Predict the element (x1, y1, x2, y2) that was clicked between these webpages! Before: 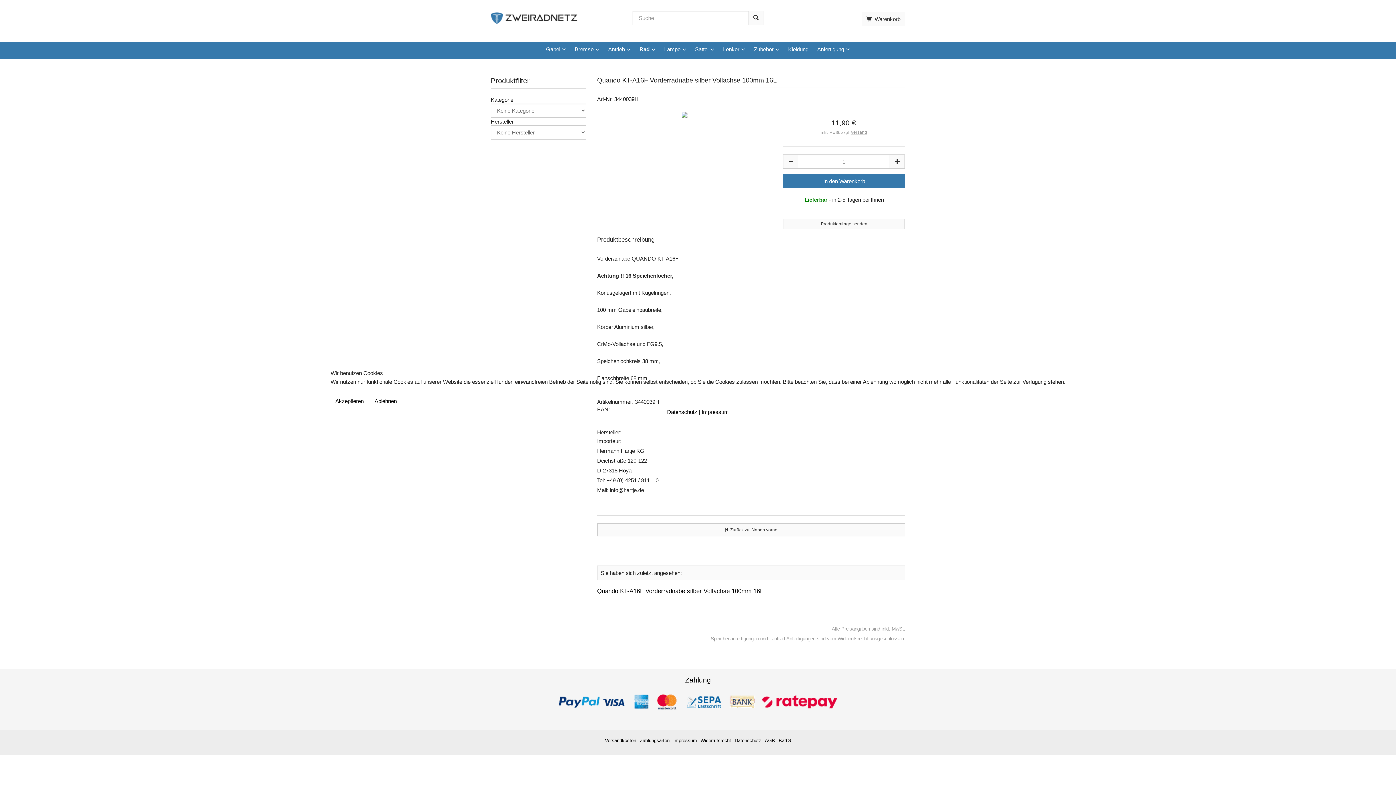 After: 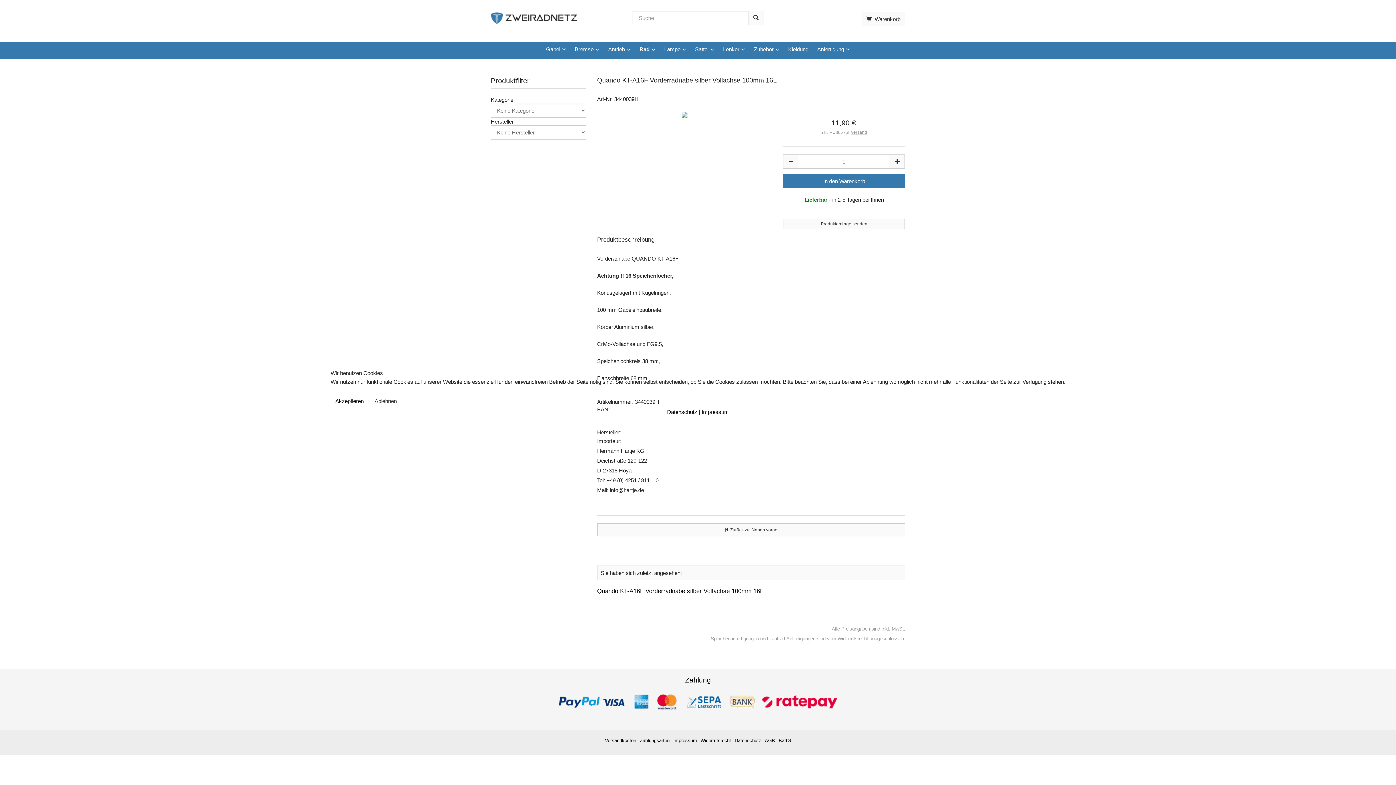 Action: bbox: (370, 394, 401, 408) label: Ablehnen